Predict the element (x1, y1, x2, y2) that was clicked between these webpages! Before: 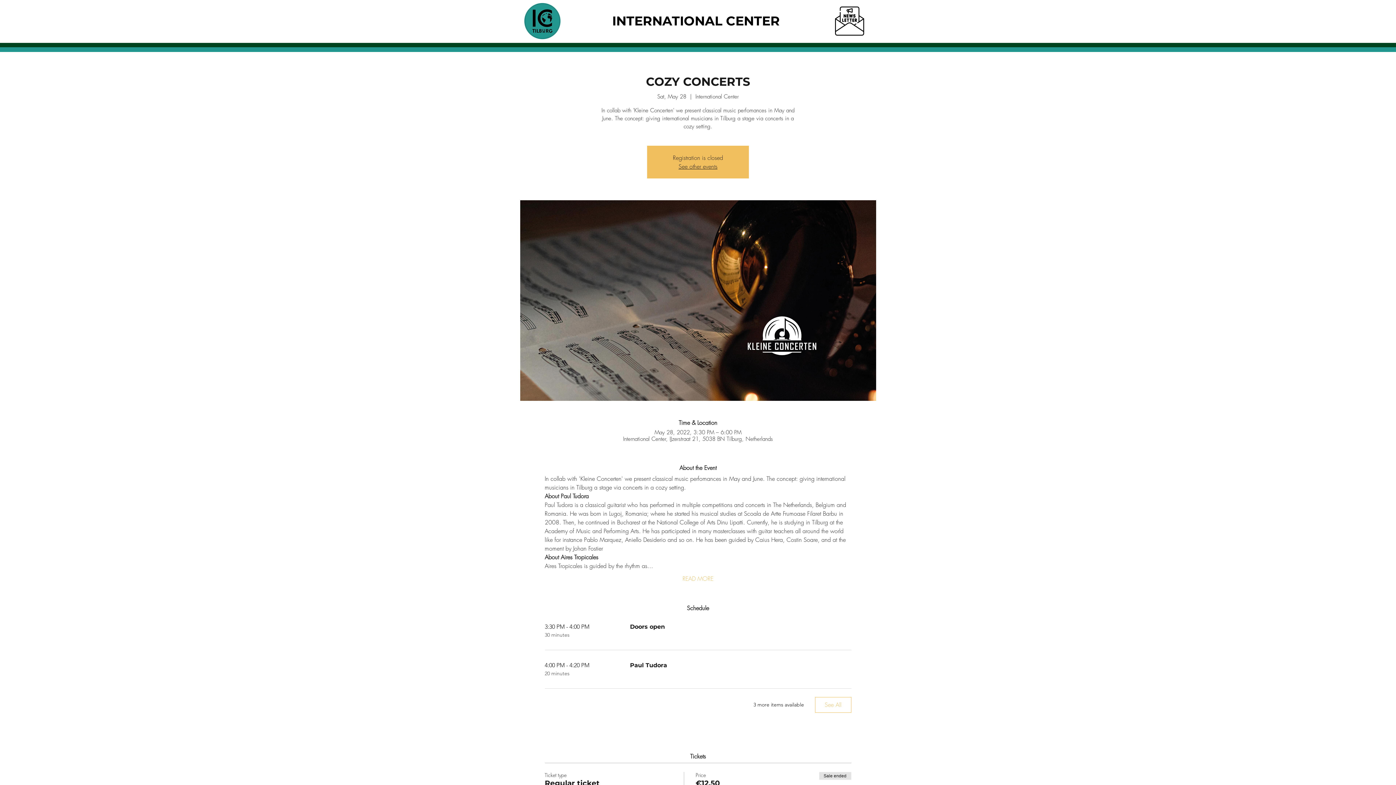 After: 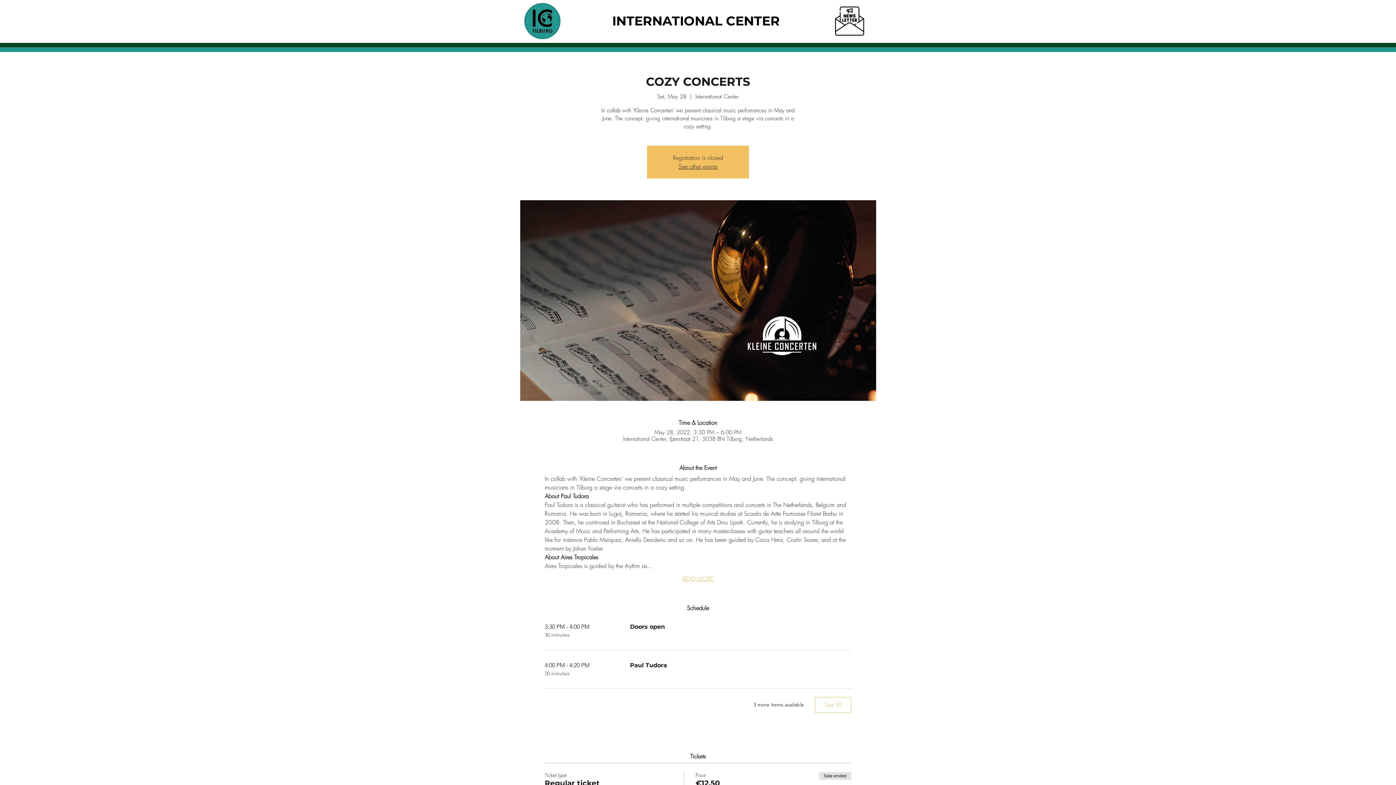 Action: bbox: (682, 574, 713, 582) label: READ MORE